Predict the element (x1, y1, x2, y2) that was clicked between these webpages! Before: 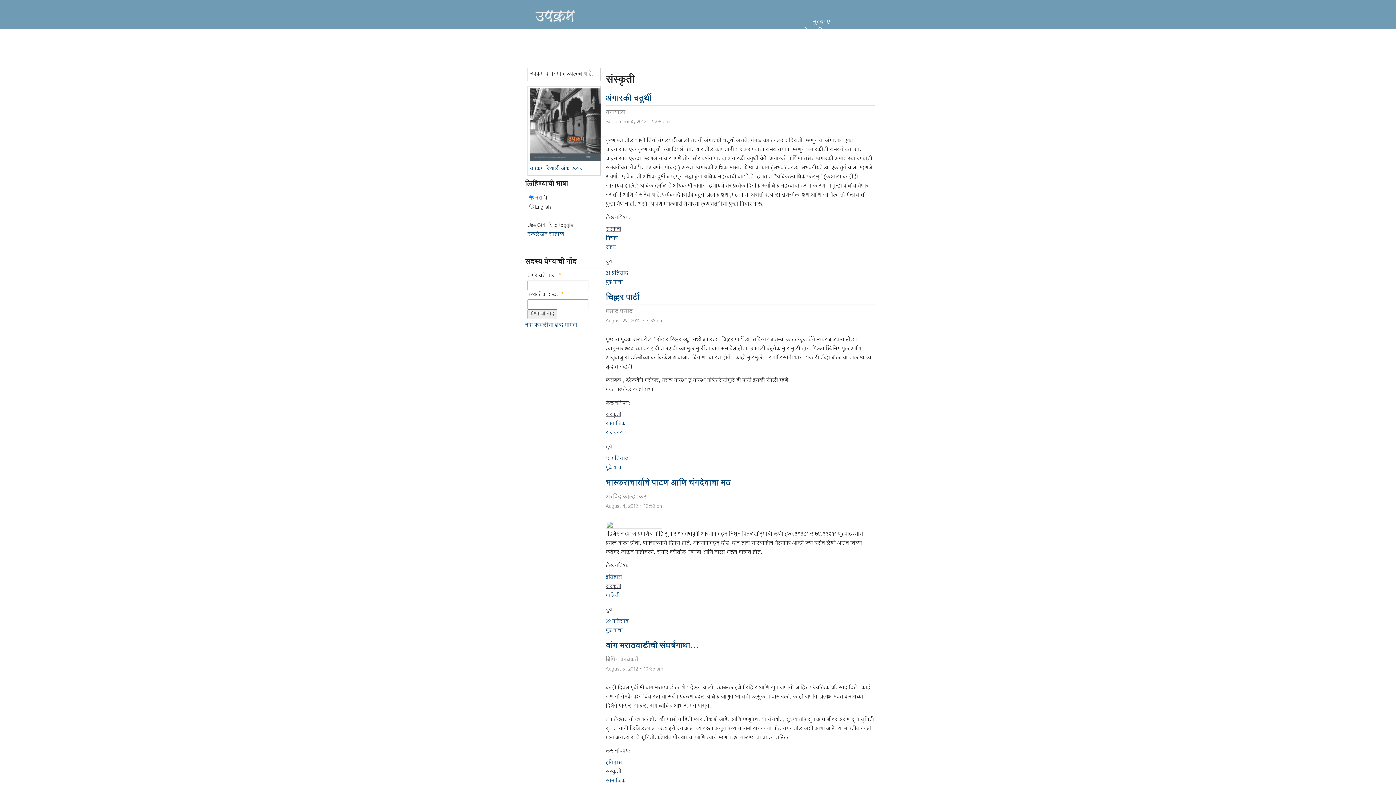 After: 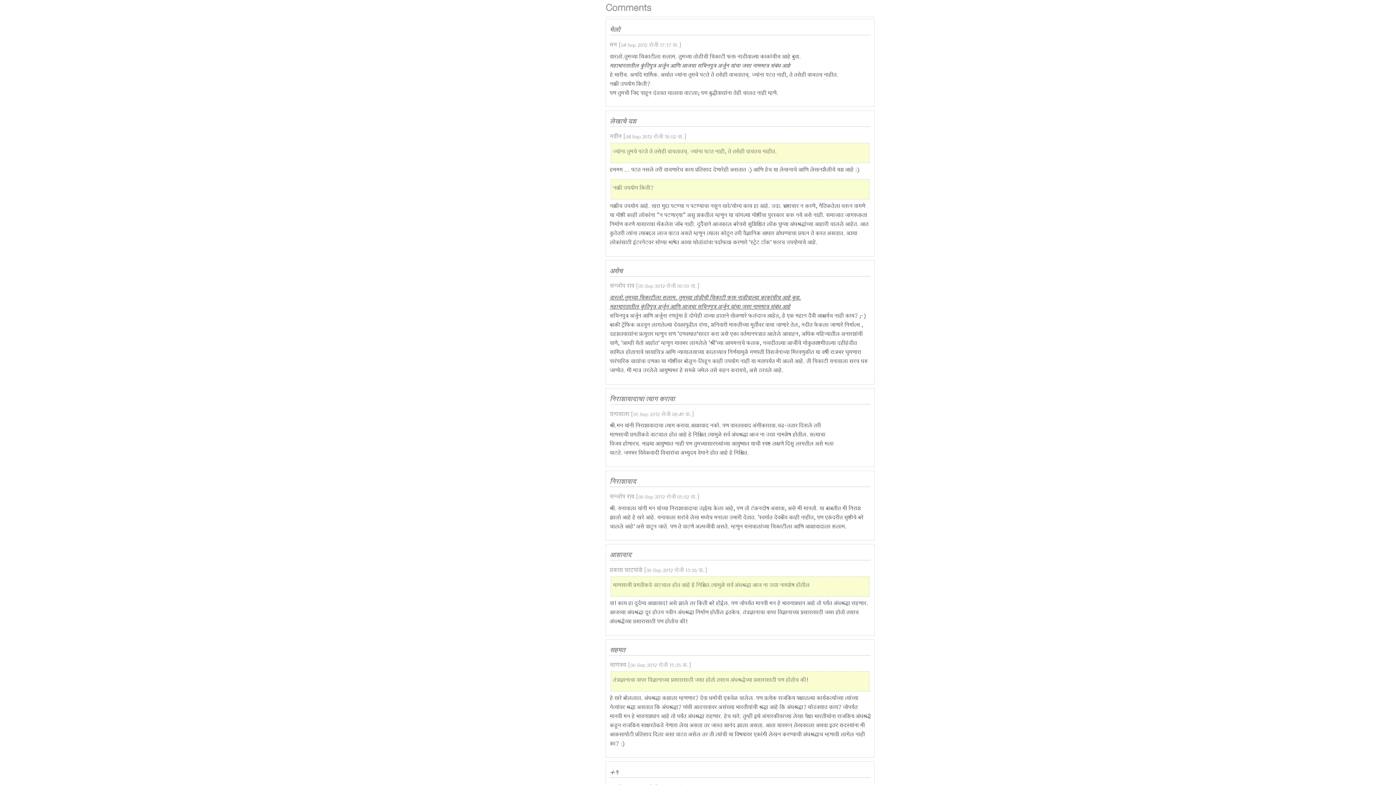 Action: bbox: (605, 269, 628, 277) label: 31 प्रतिसाद